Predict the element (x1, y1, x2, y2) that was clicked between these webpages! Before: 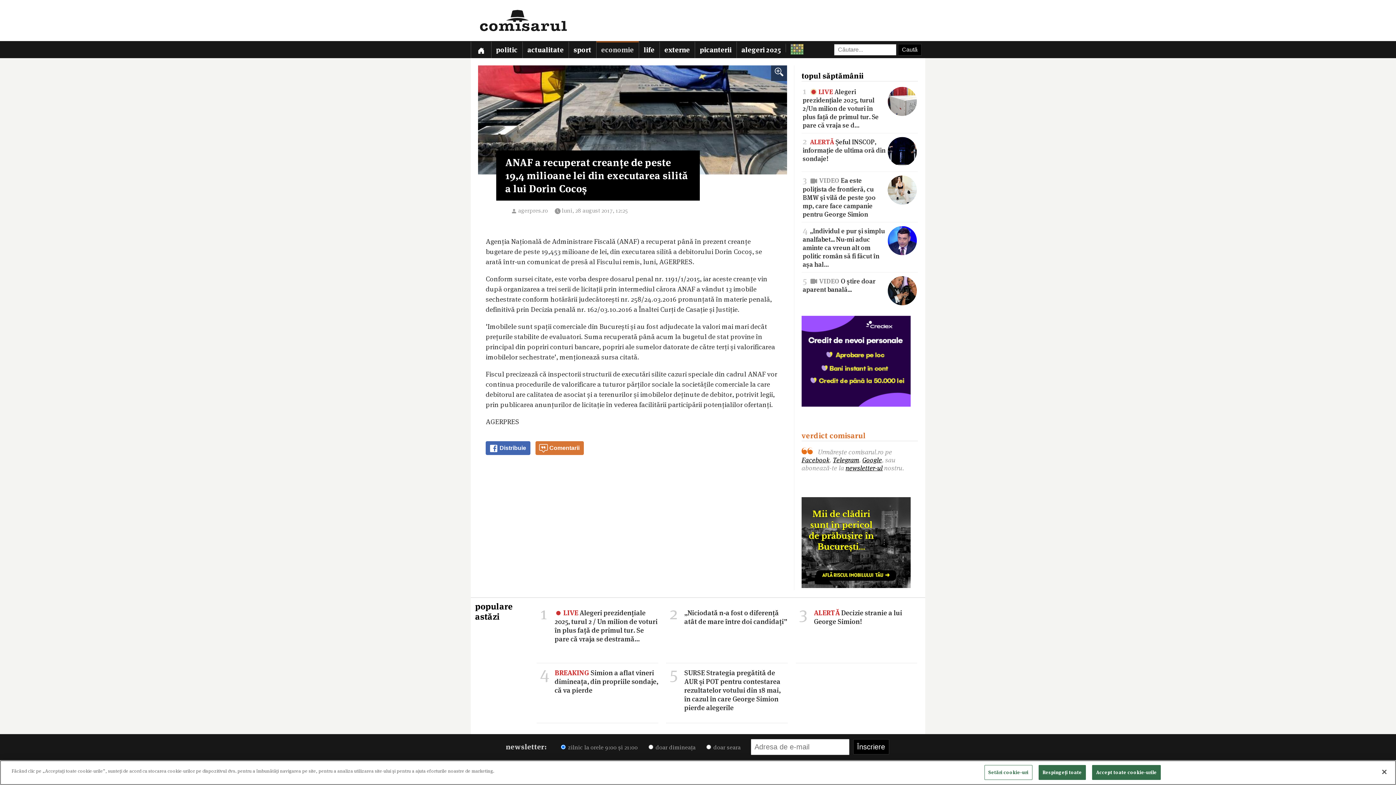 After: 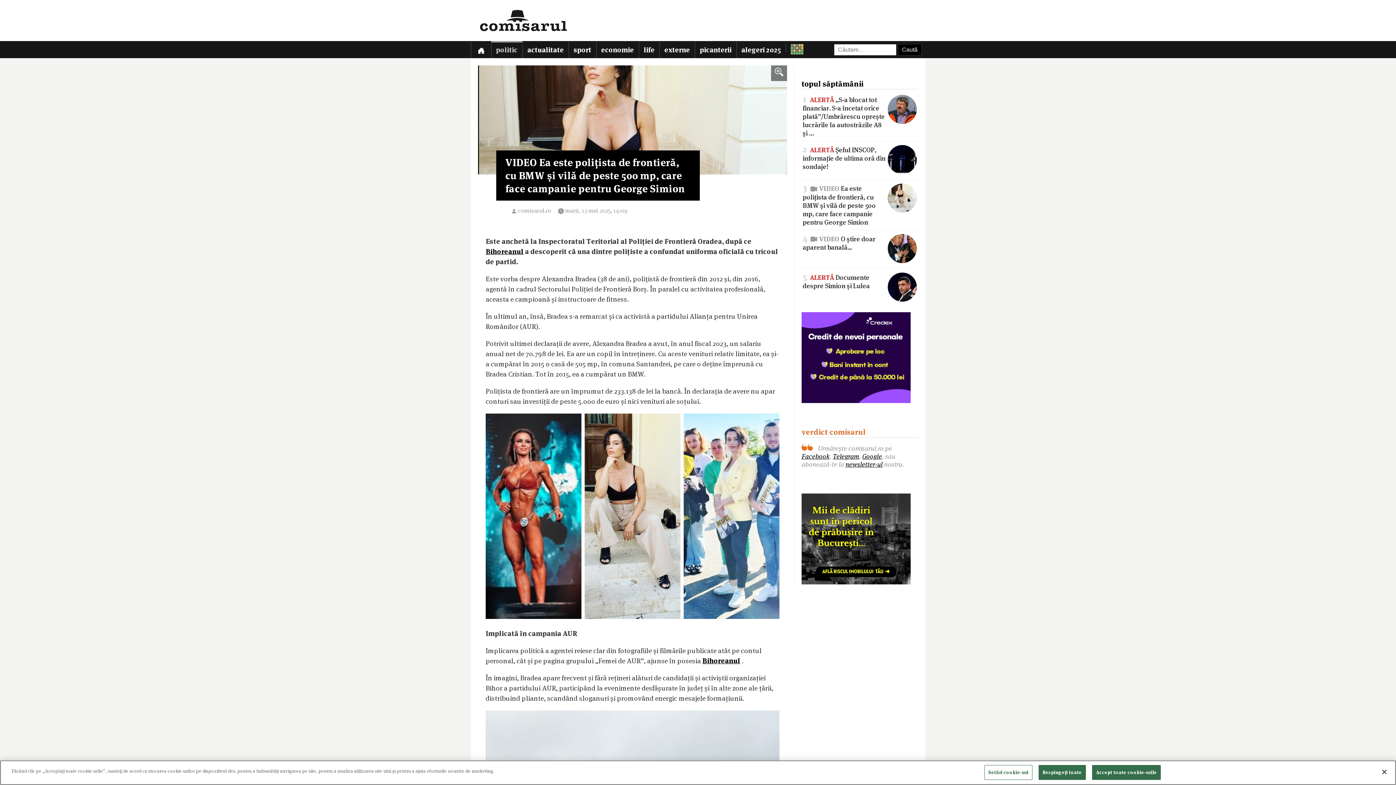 Action: label: 3  VIDEO Ea este polițista de frontieră, cu BMW și vilă de peste 500 mp, care face campanie pentru George Simion bbox: (802, 175, 917, 218)